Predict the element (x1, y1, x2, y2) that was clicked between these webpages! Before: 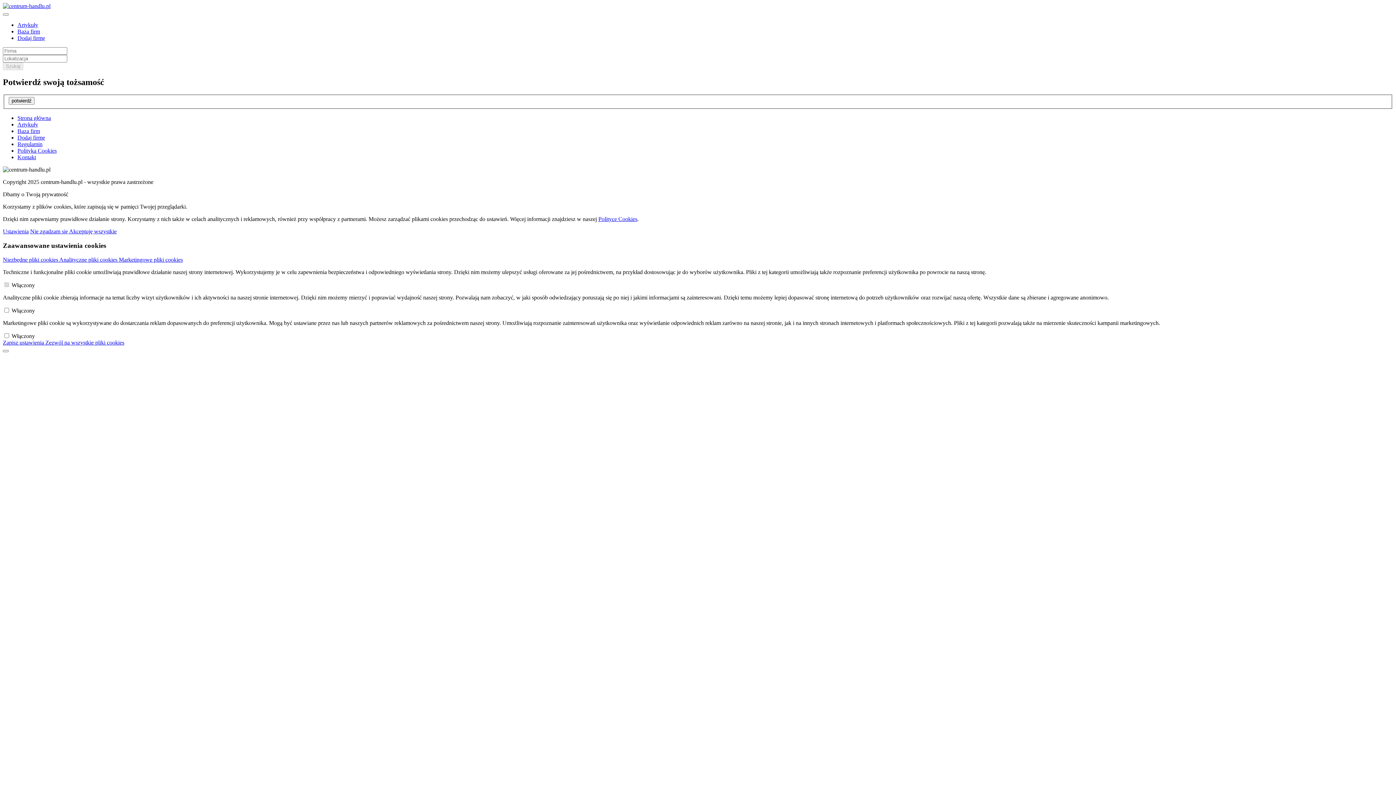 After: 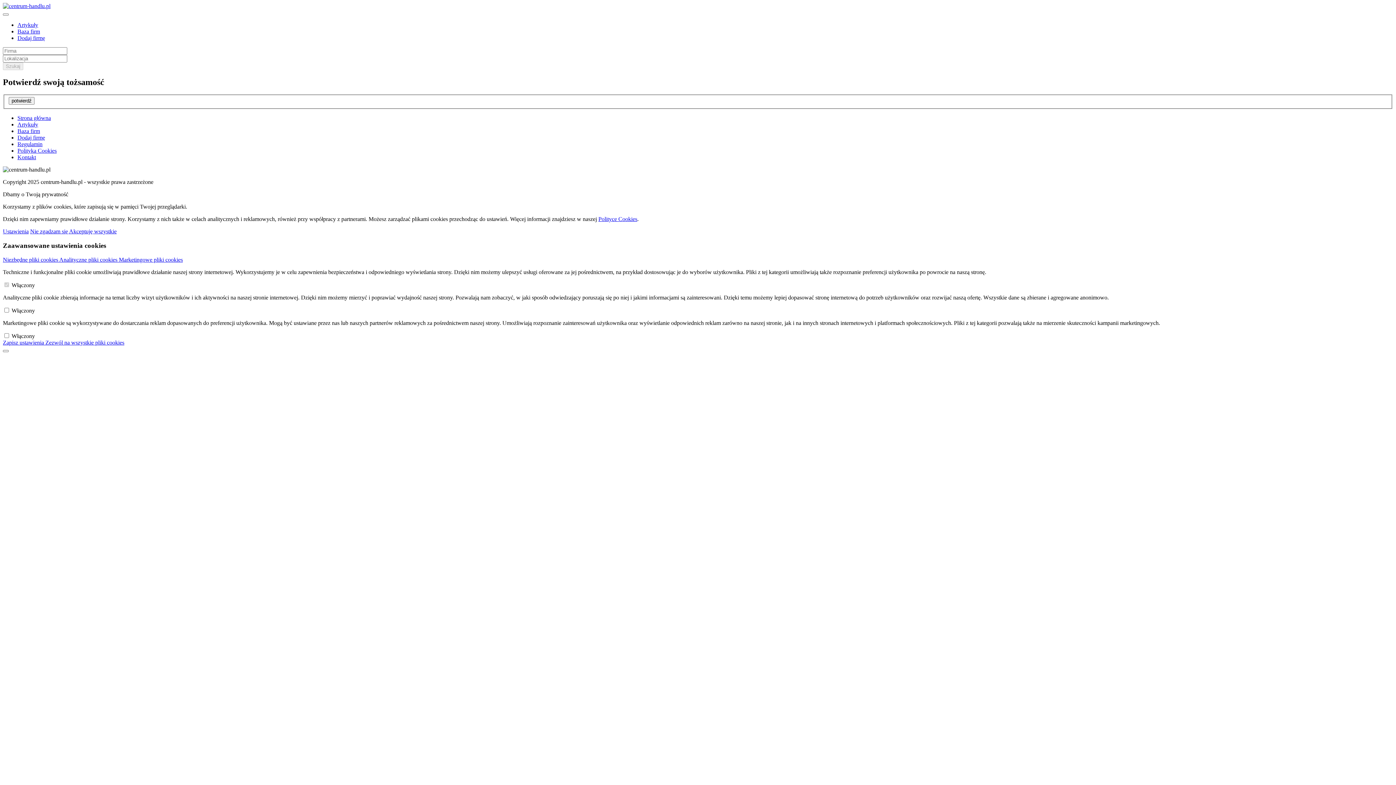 Action: label: Dodaj firmę bbox: (17, 134, 45, 140)